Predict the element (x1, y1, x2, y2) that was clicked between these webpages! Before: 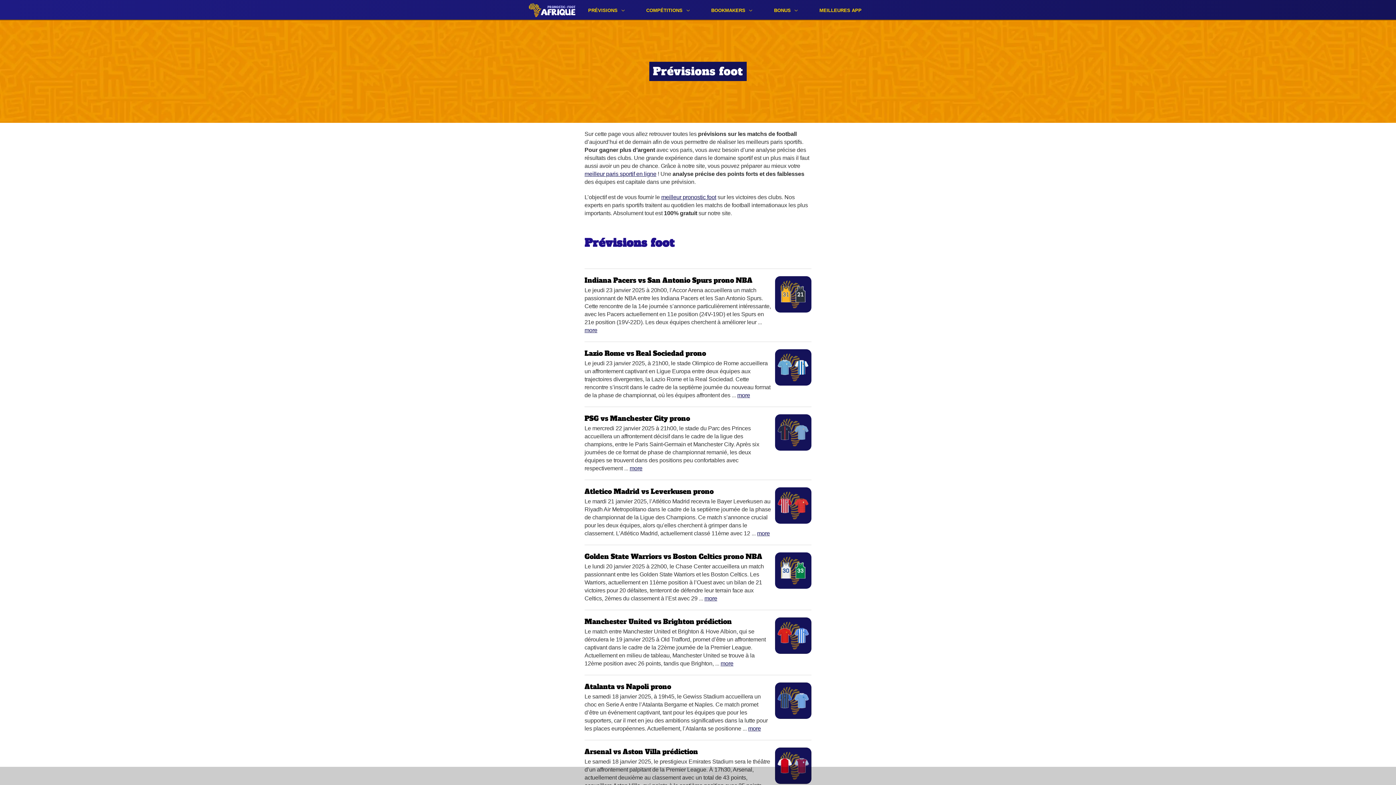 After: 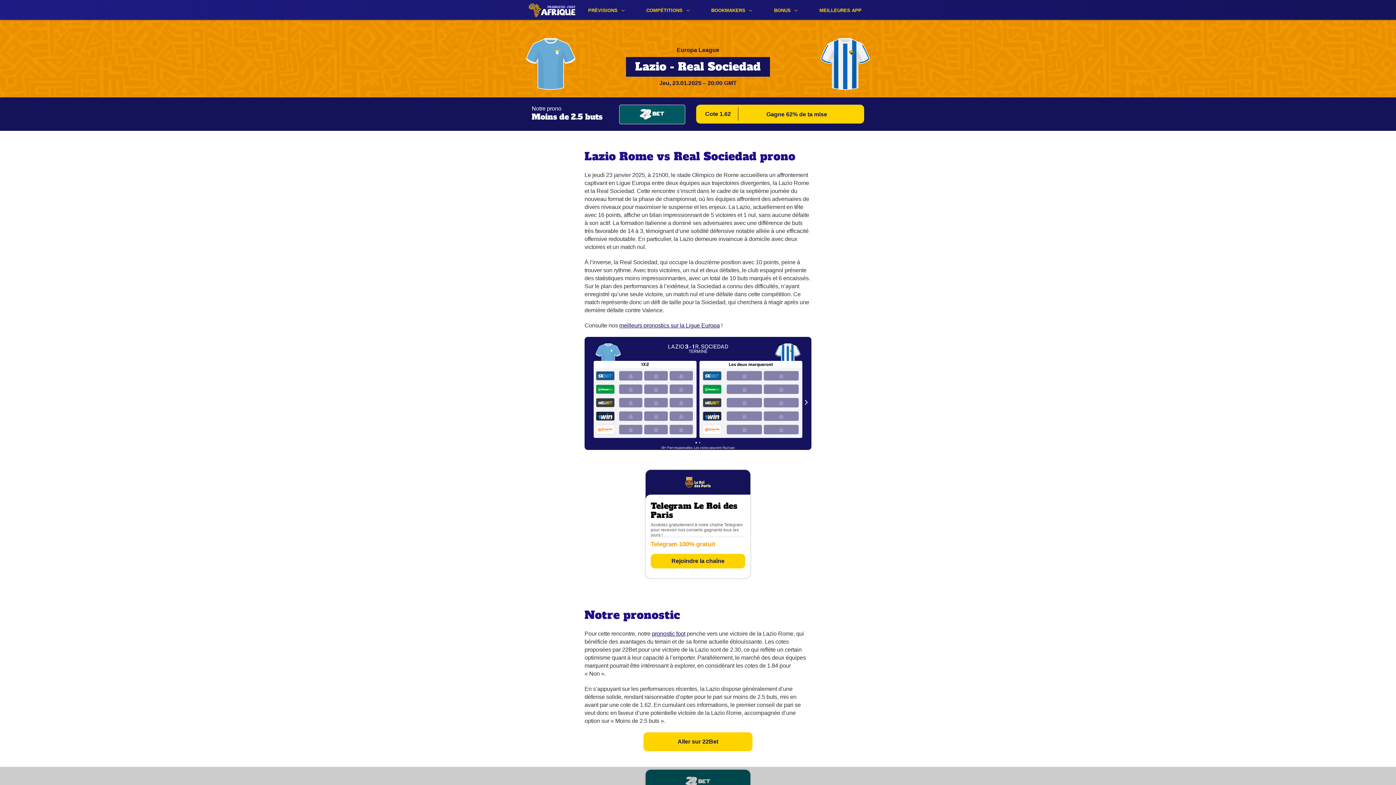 Action: bbox: (584, 349, 706, 358) label: Lazio Rome vs Real Sociedad prono